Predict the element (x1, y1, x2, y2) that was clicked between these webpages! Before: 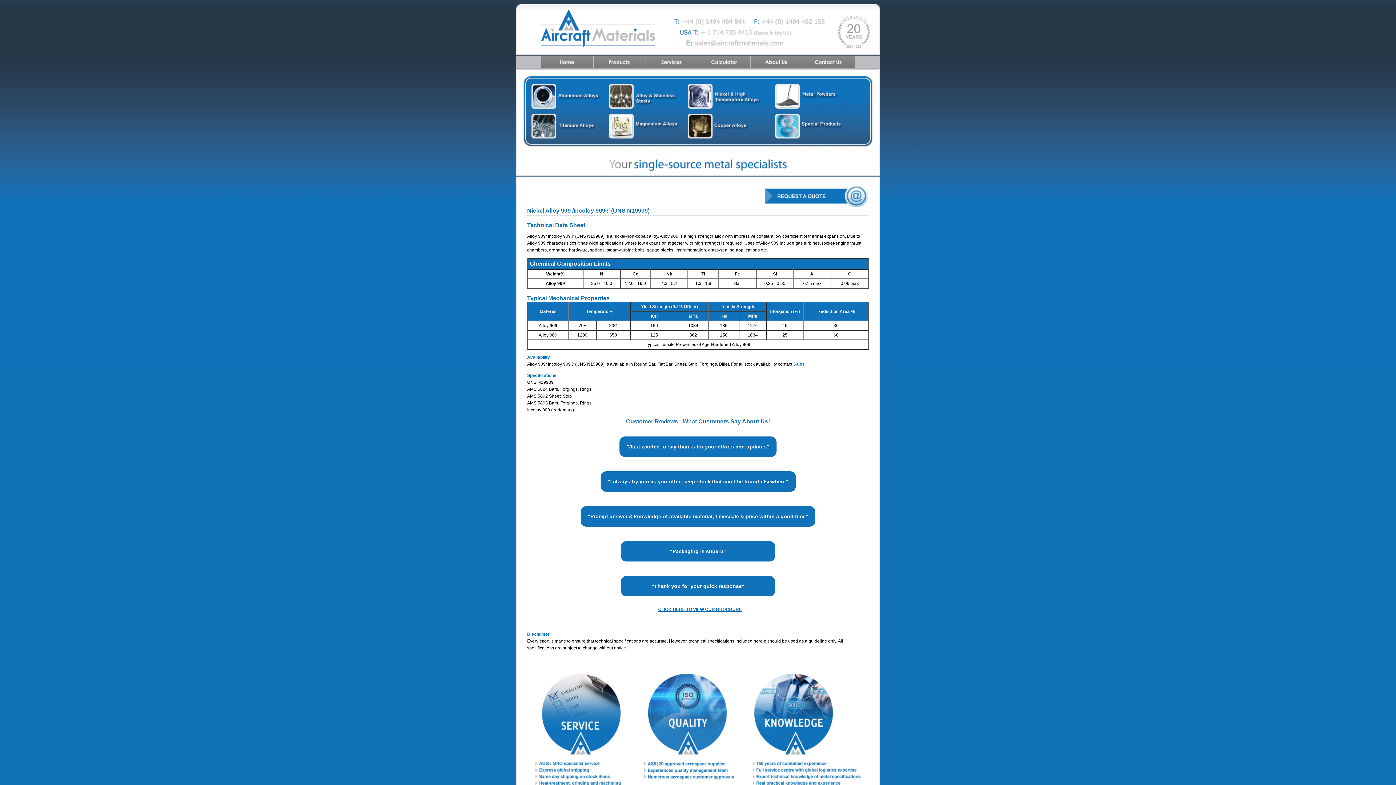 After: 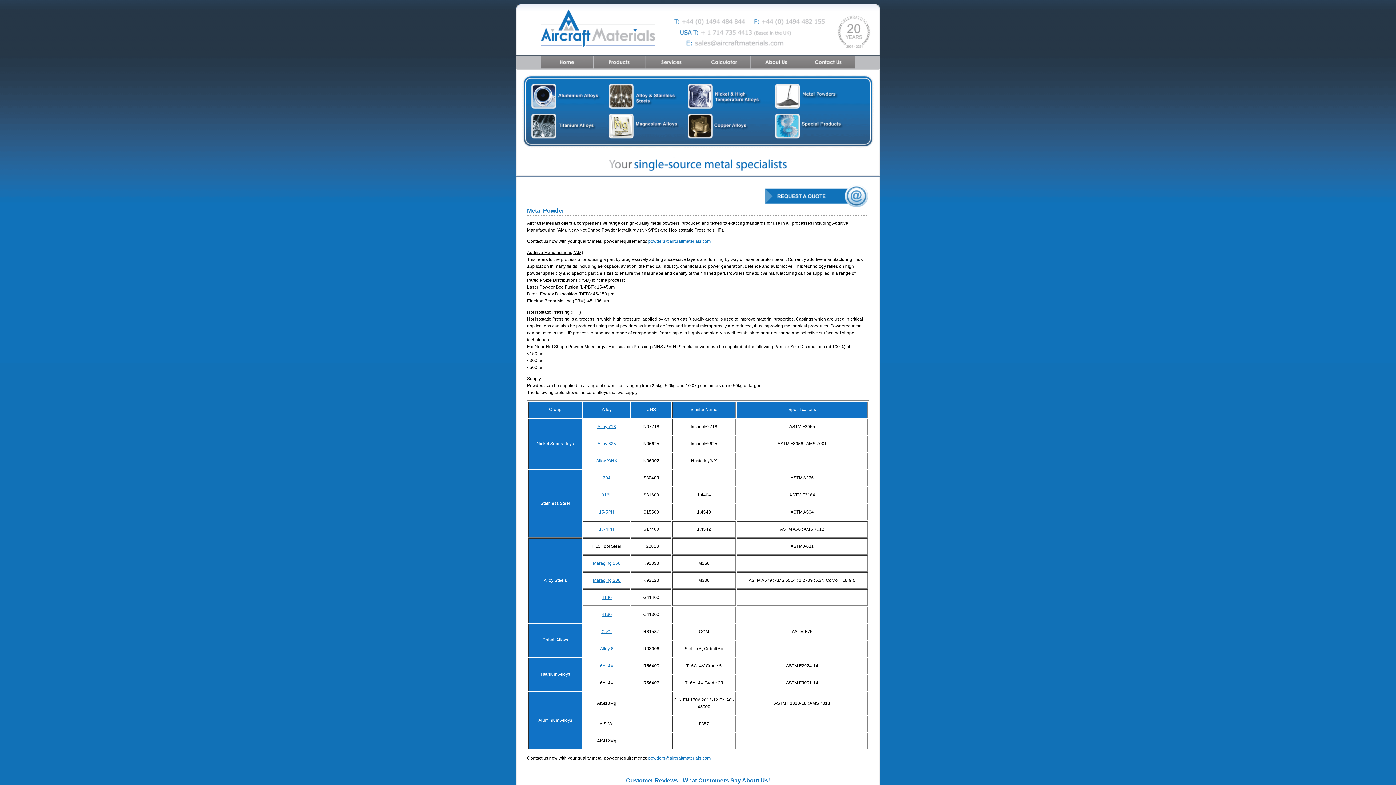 Action: bbox: (772, 107, 880, 112)